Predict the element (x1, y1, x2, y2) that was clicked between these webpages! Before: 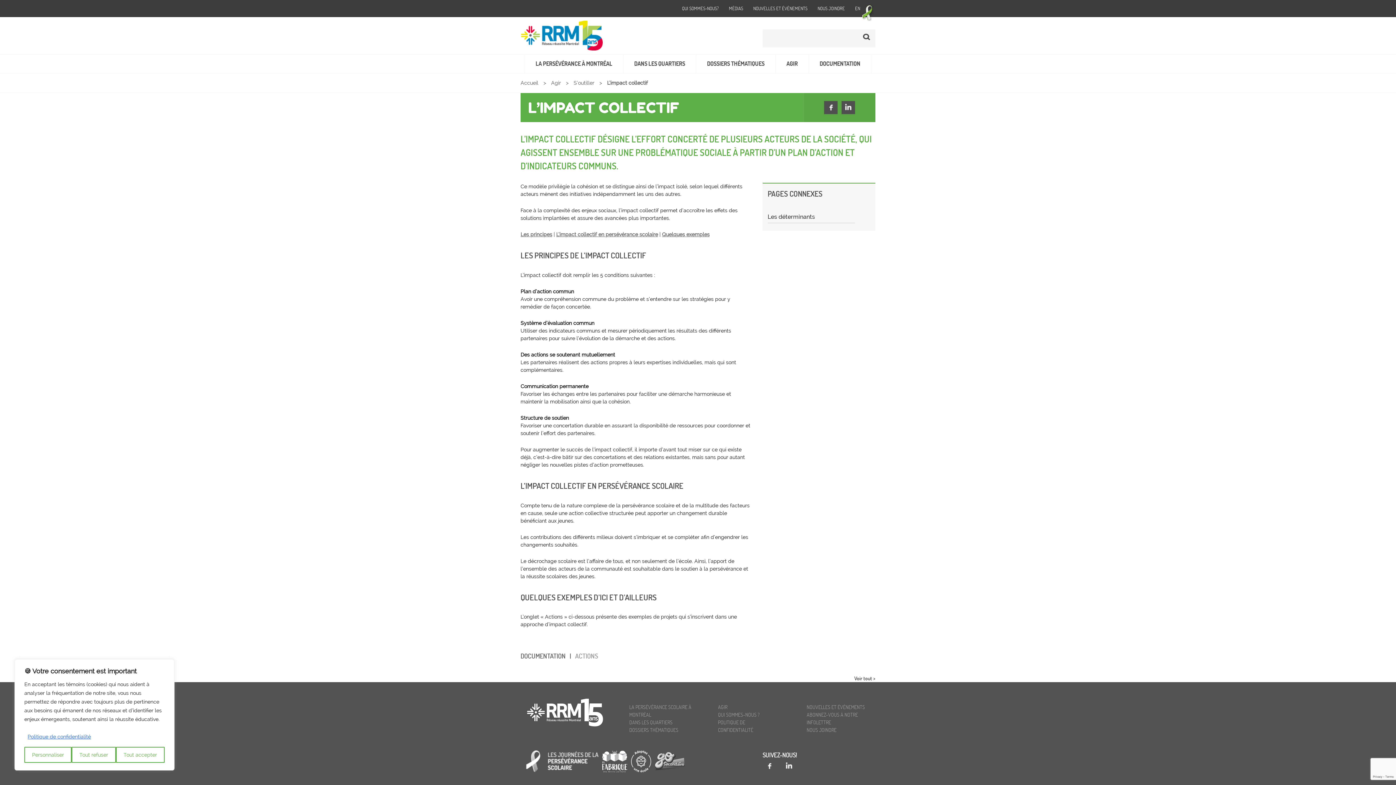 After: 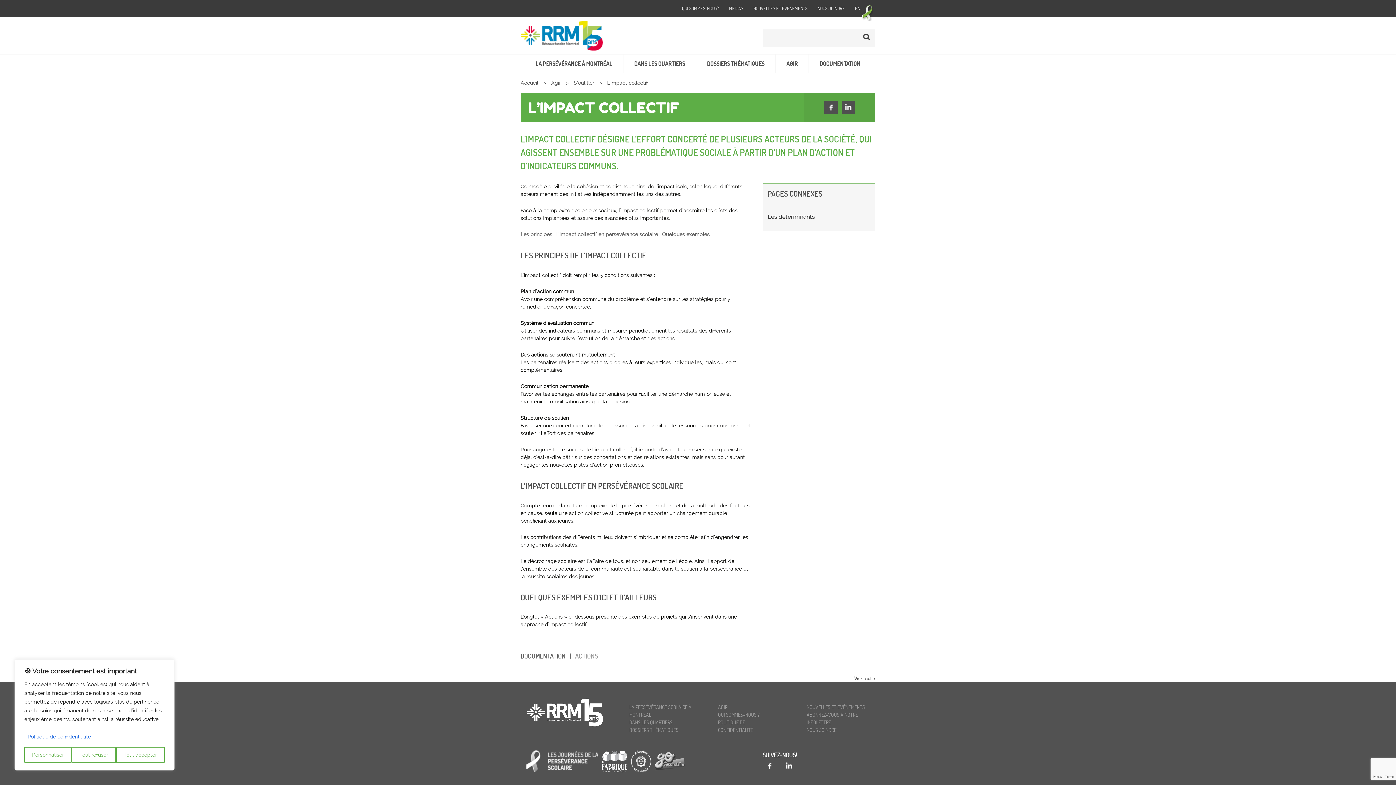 Action: bbox: (27, 733, 91, 740) label: Politique de confidentialité